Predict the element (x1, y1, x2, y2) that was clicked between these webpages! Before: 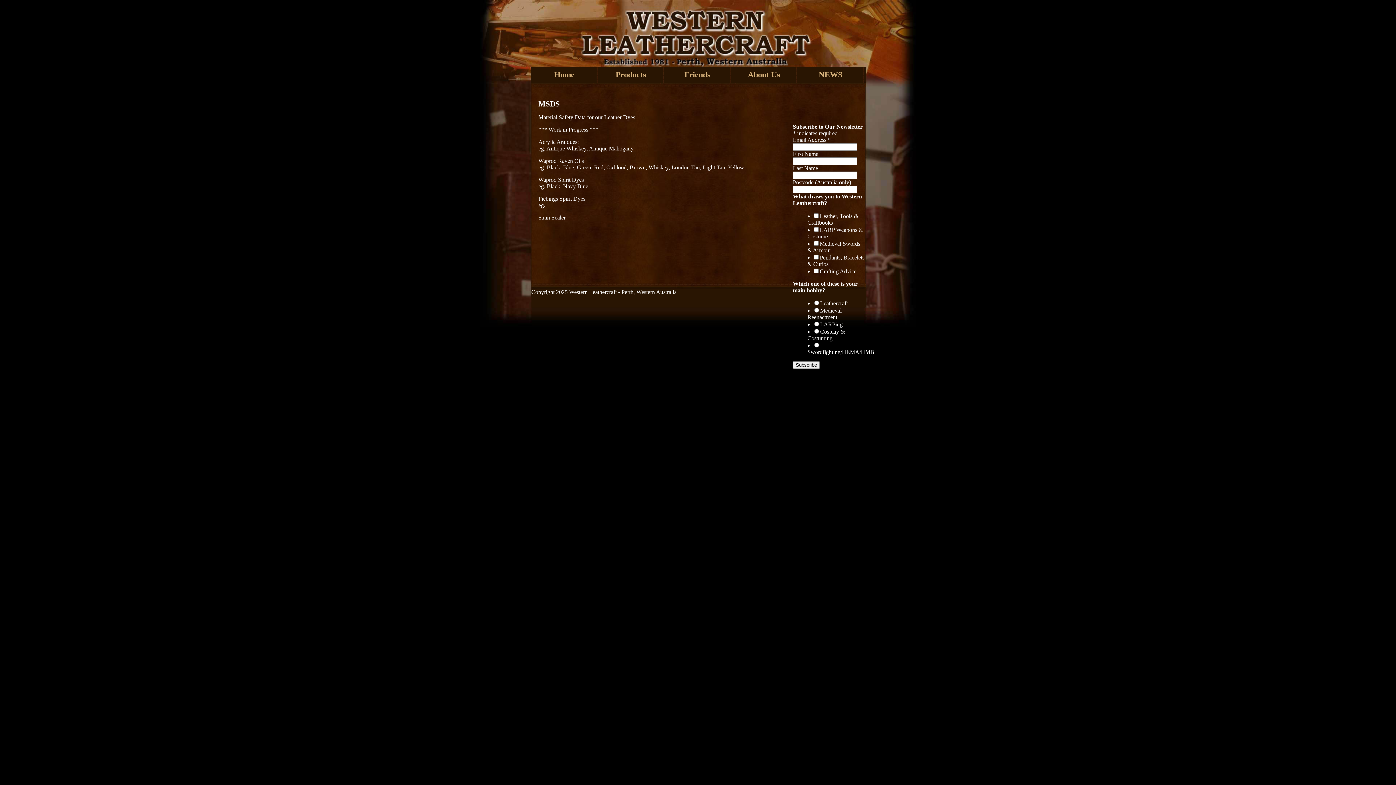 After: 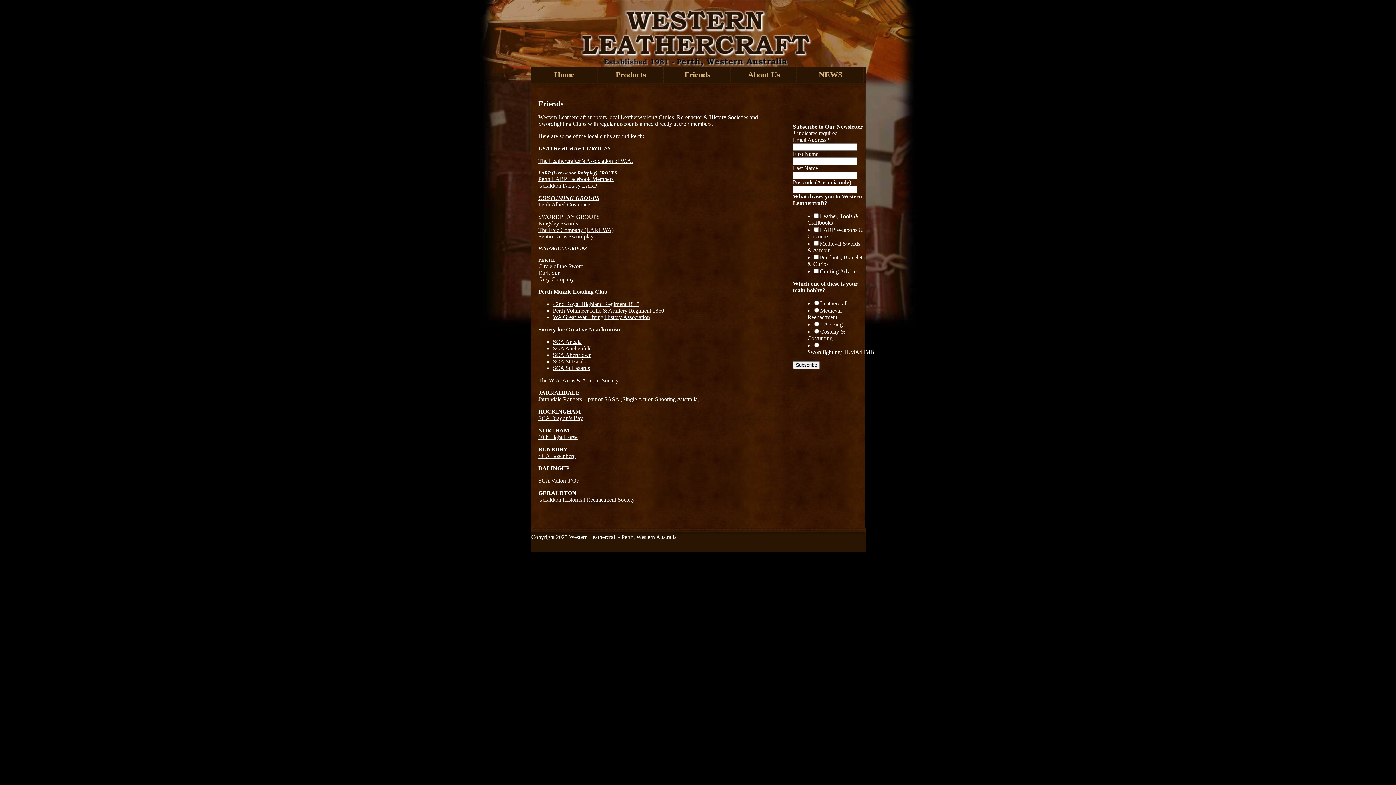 Action: label: Friends bbox: (684, 70, 710, 79)